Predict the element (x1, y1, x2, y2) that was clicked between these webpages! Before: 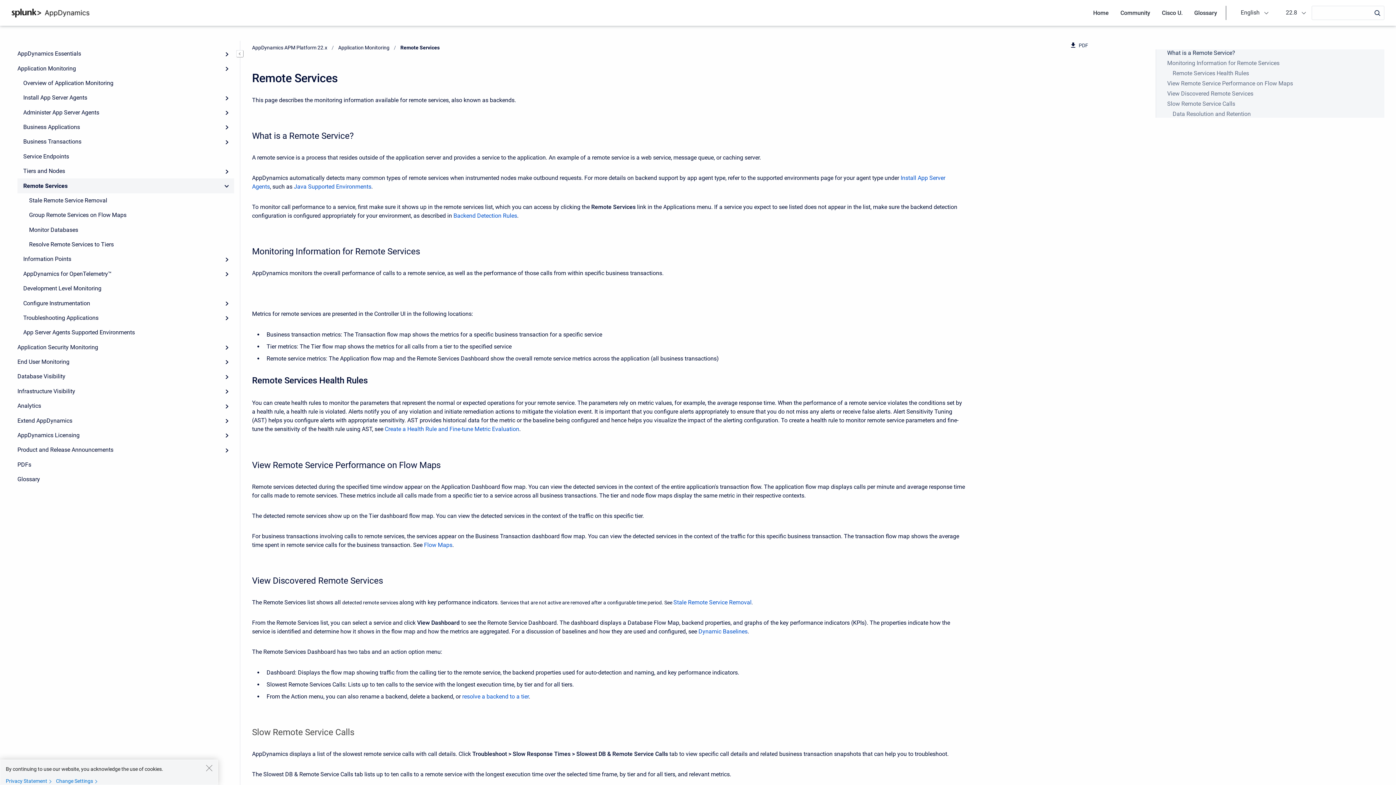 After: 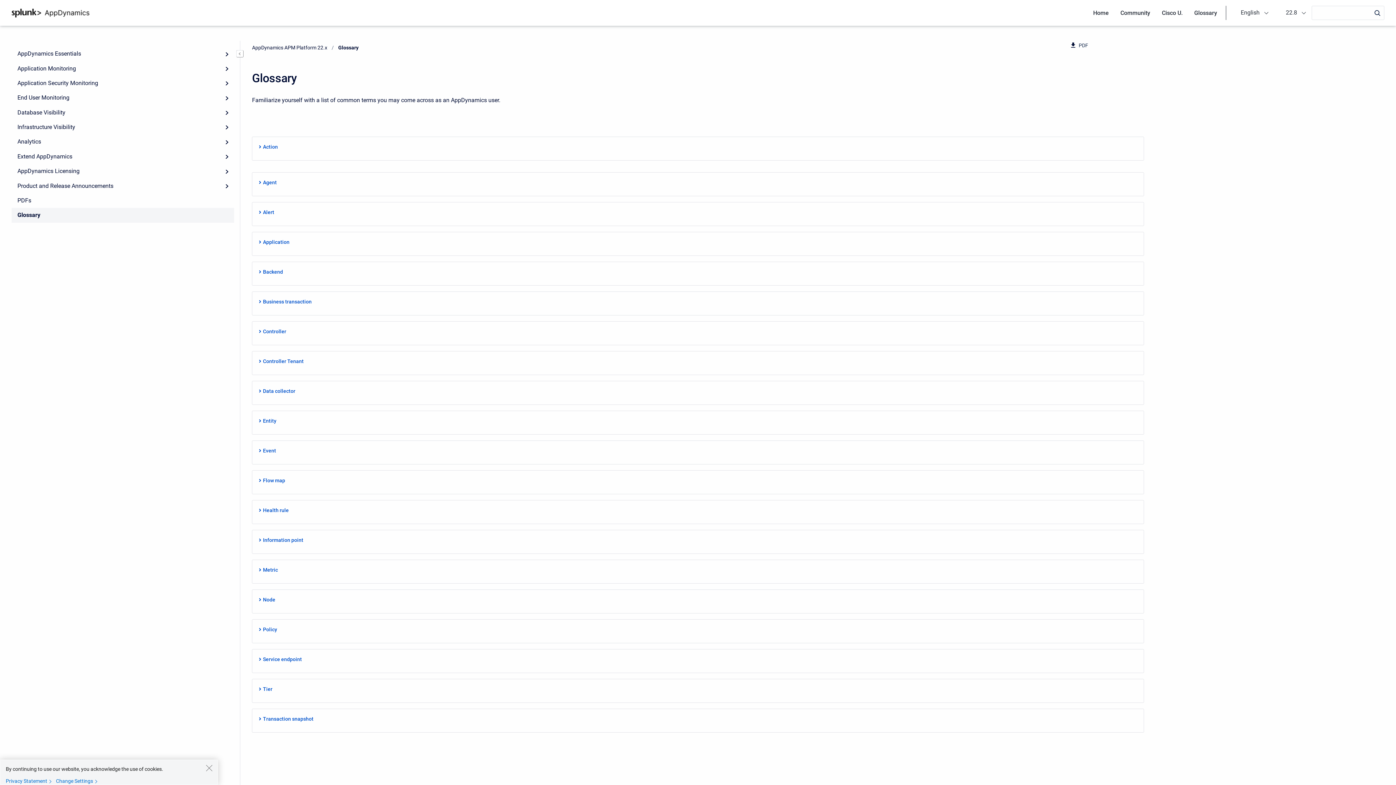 Action: bbox: (11, 472, 234, 487) label: Glossary